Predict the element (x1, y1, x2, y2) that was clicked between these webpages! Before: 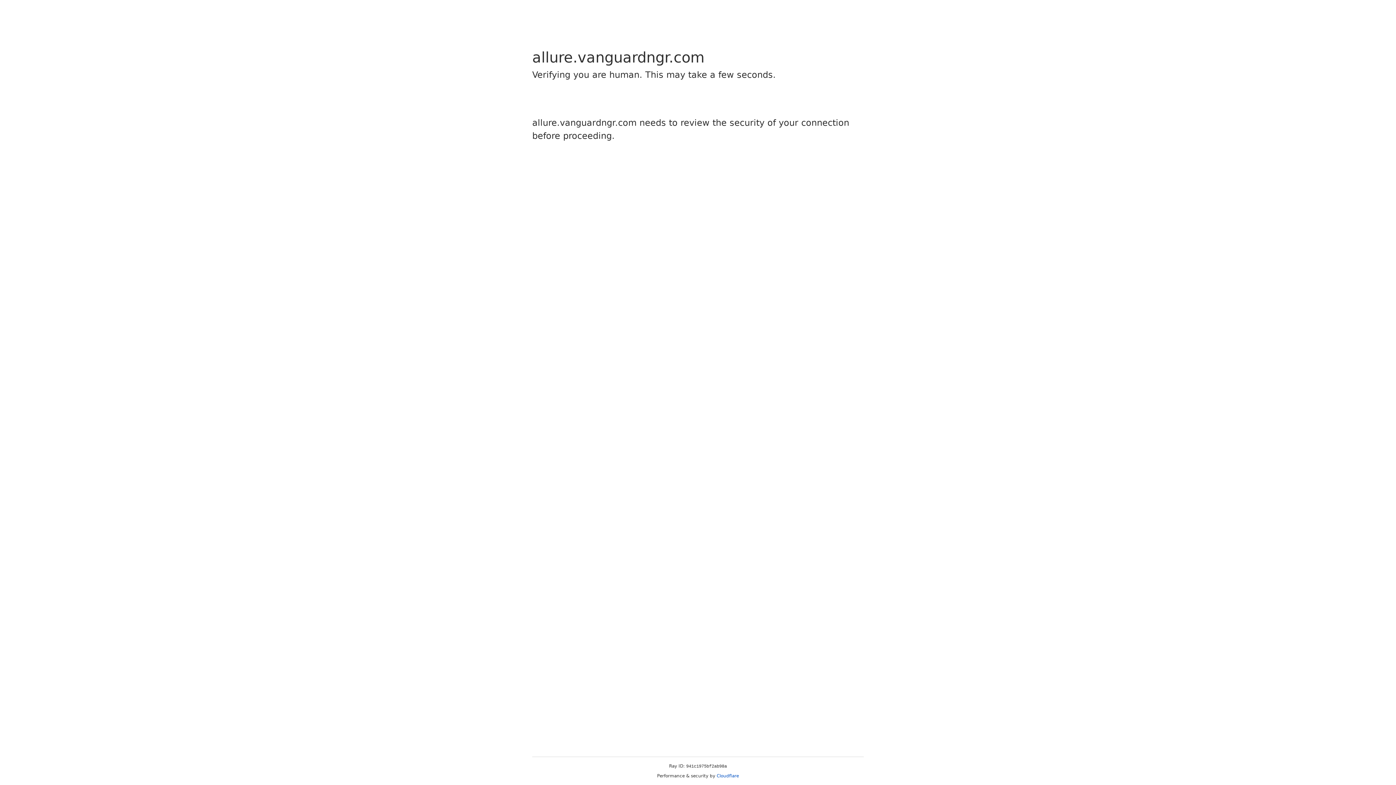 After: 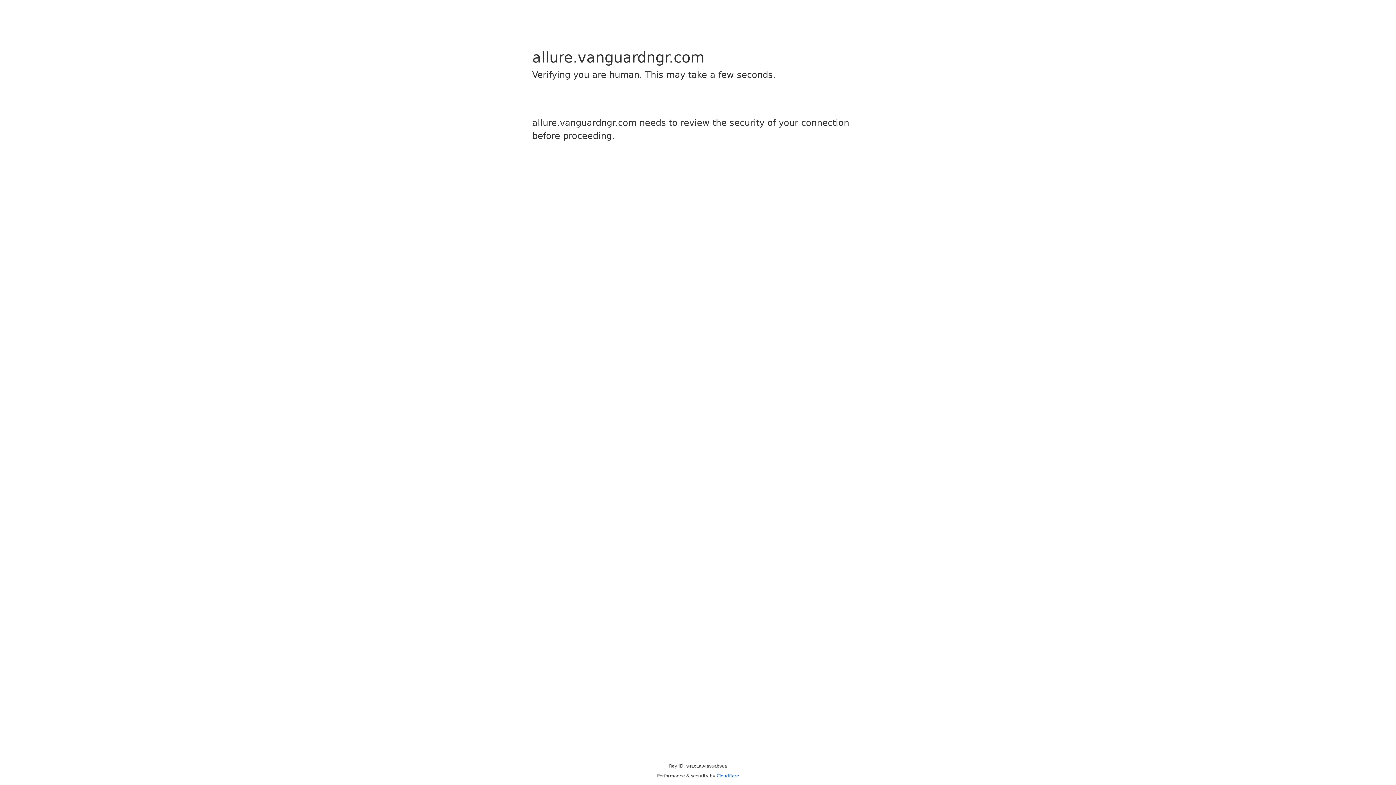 Action: label: Cloudflare bbox: (716, 773, 739, 778)